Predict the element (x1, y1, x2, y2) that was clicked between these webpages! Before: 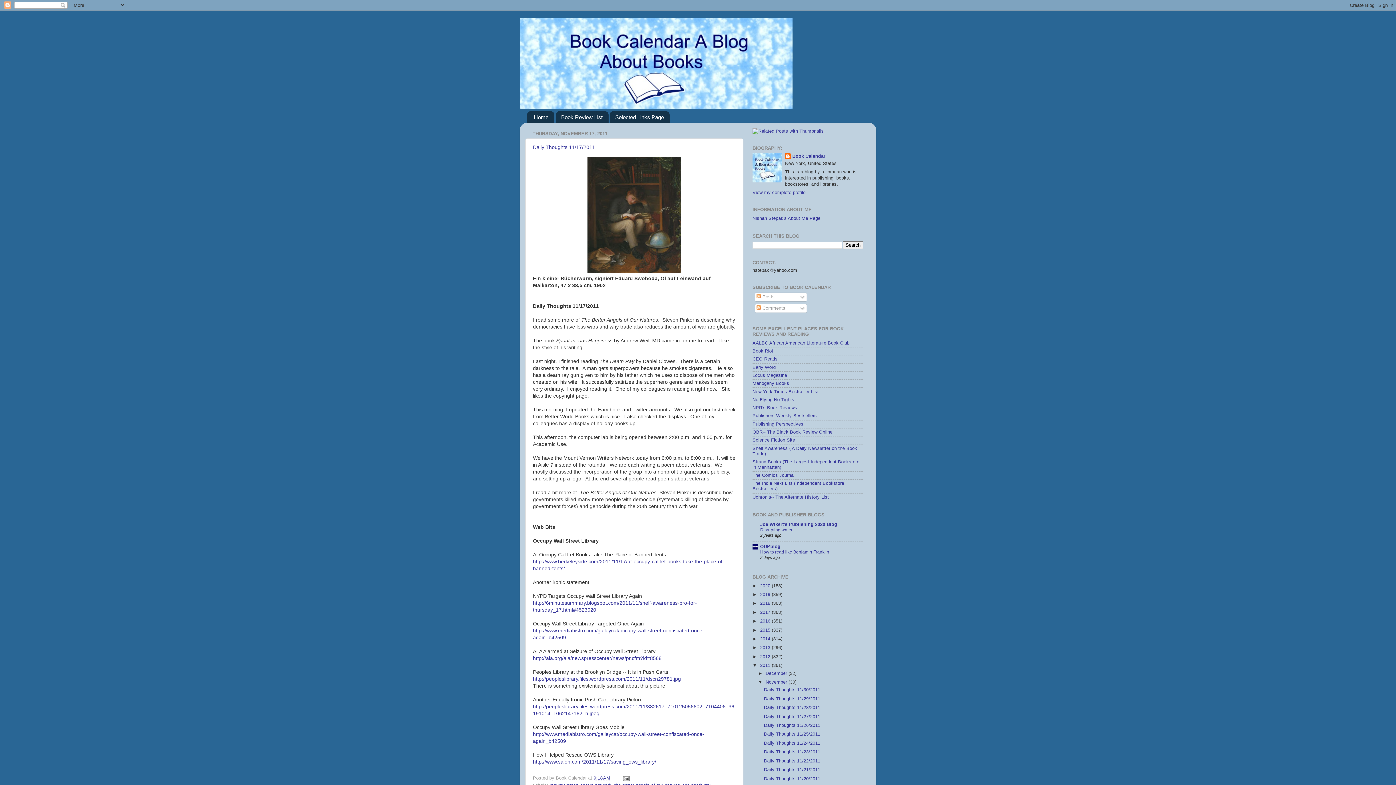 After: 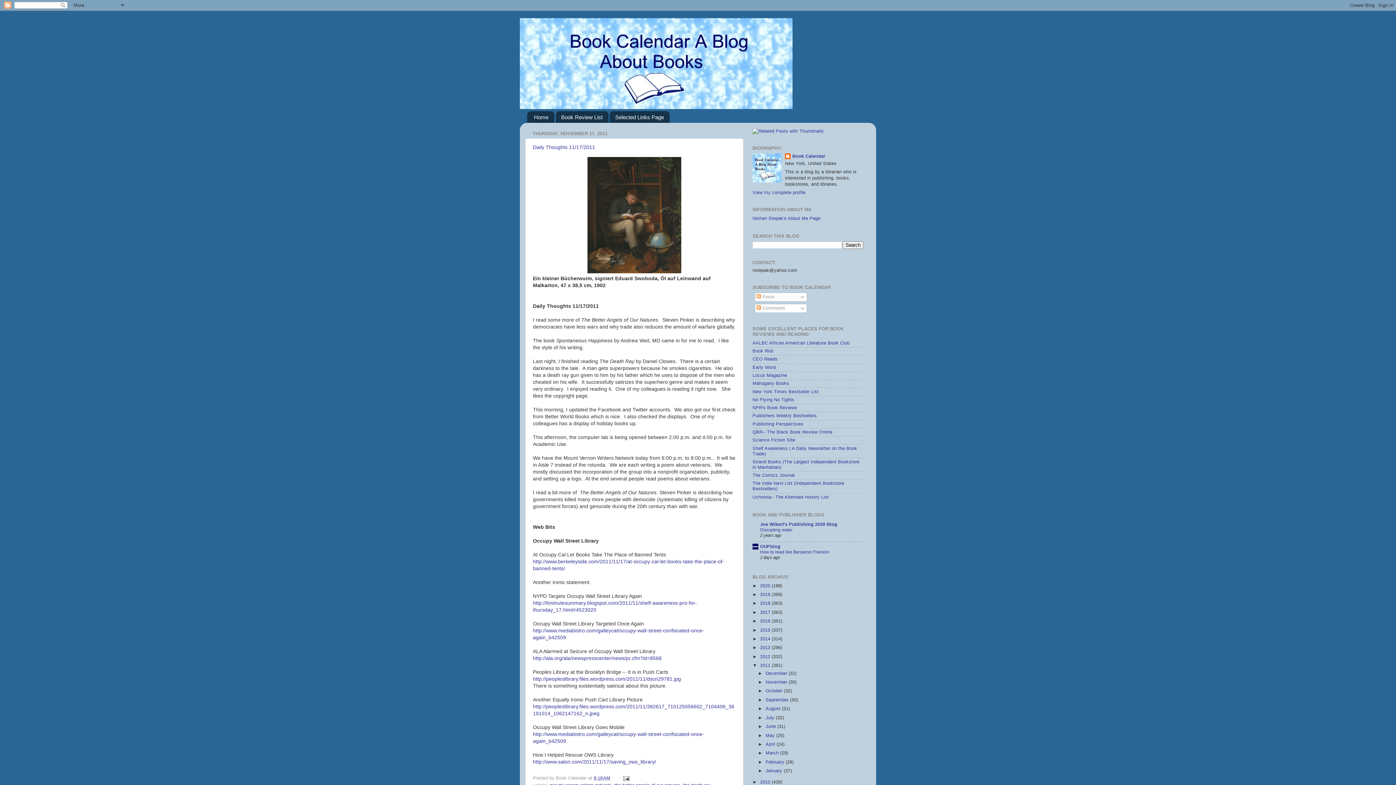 Action: bbox: (758, 680, 765, 685) label: ▼  